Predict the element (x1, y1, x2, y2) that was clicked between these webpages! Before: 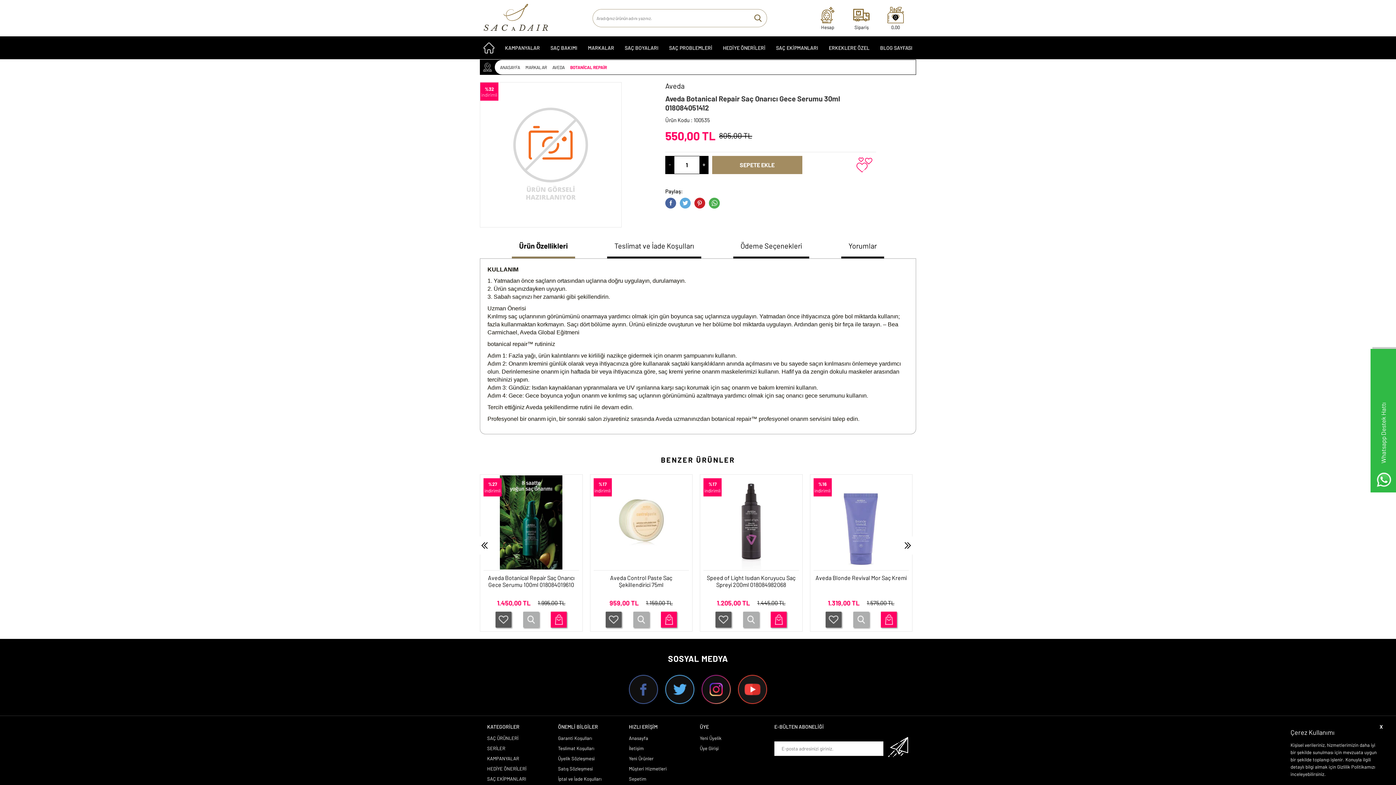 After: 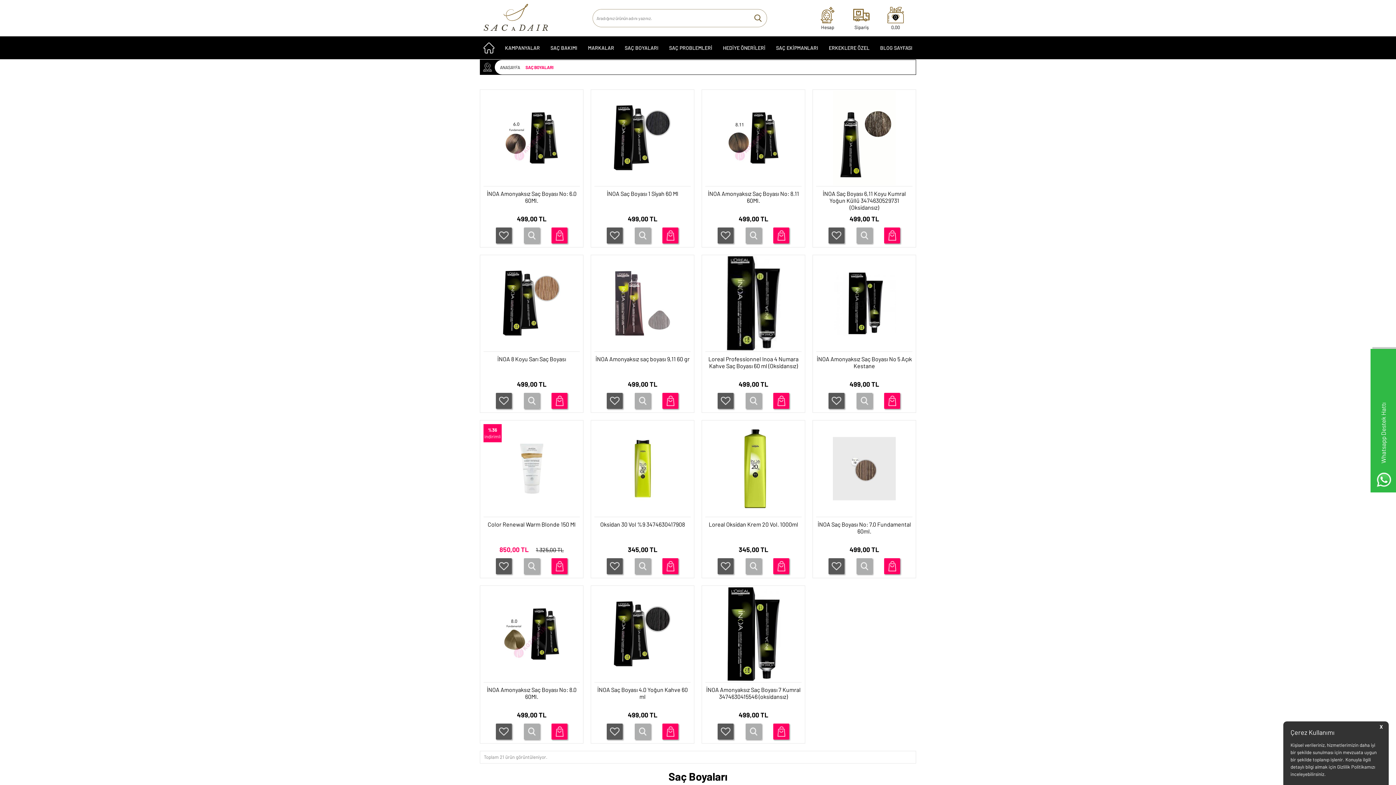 Action: label: SAÇ BOYALARI bbox: (621, 39, 662, 56)